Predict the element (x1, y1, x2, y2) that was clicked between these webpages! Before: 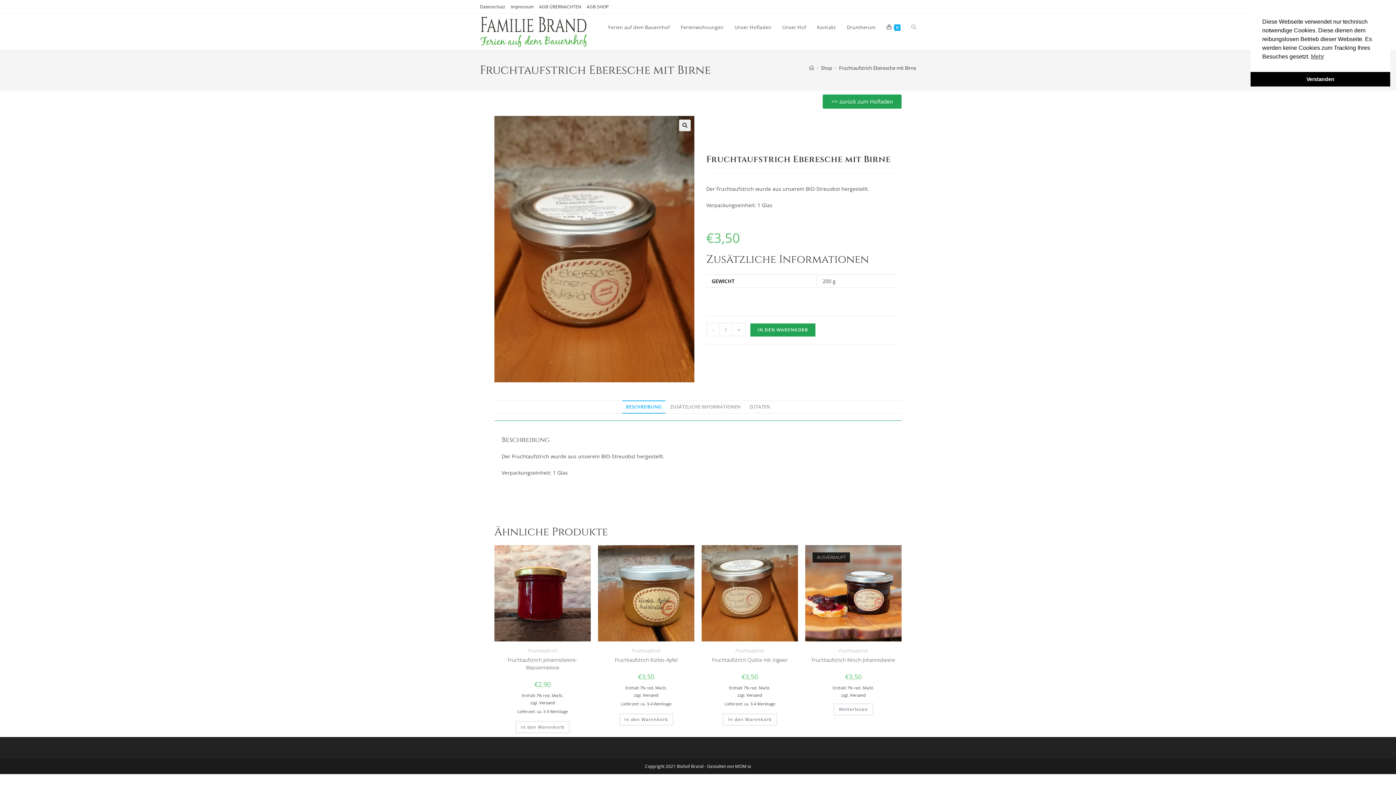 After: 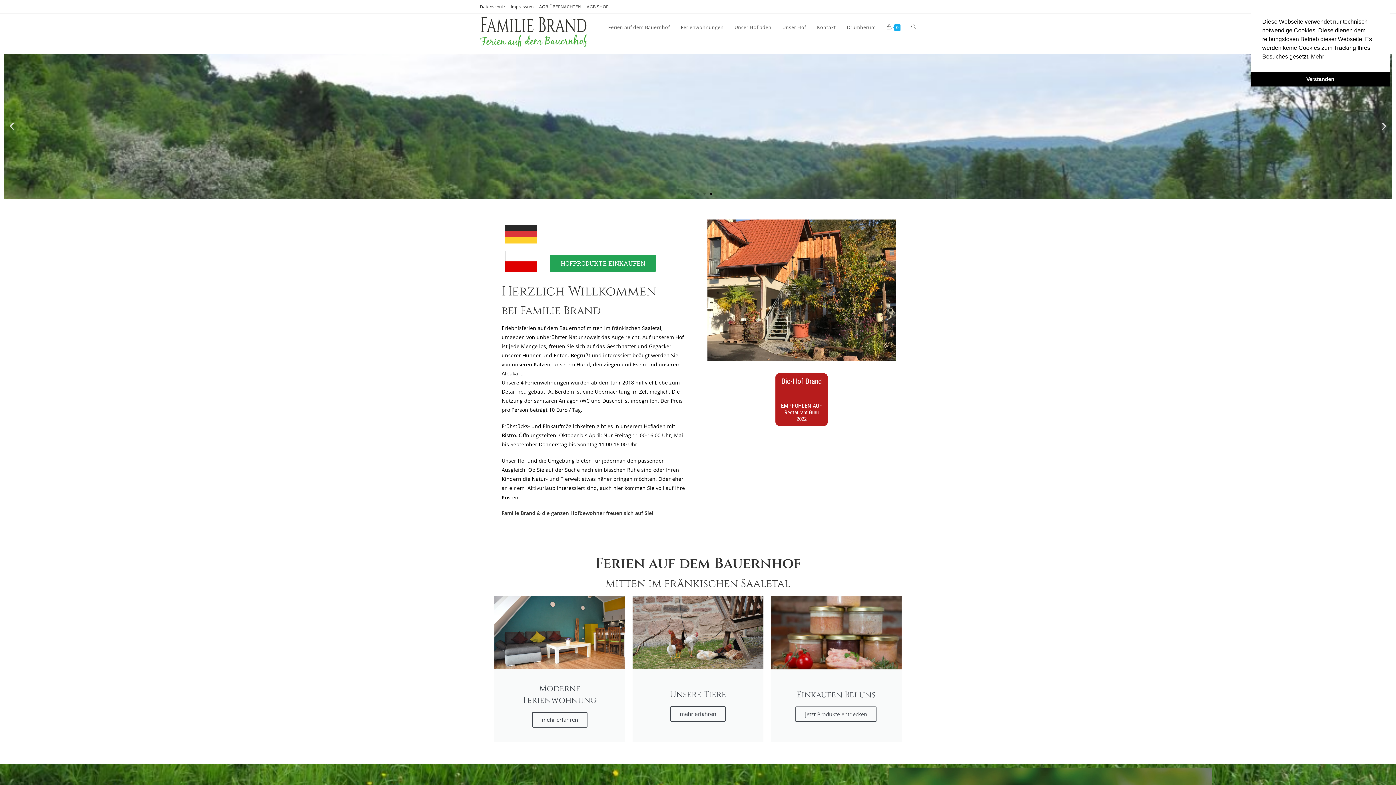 Action: label: Startseite bbox: (809, 64, 814, 71)